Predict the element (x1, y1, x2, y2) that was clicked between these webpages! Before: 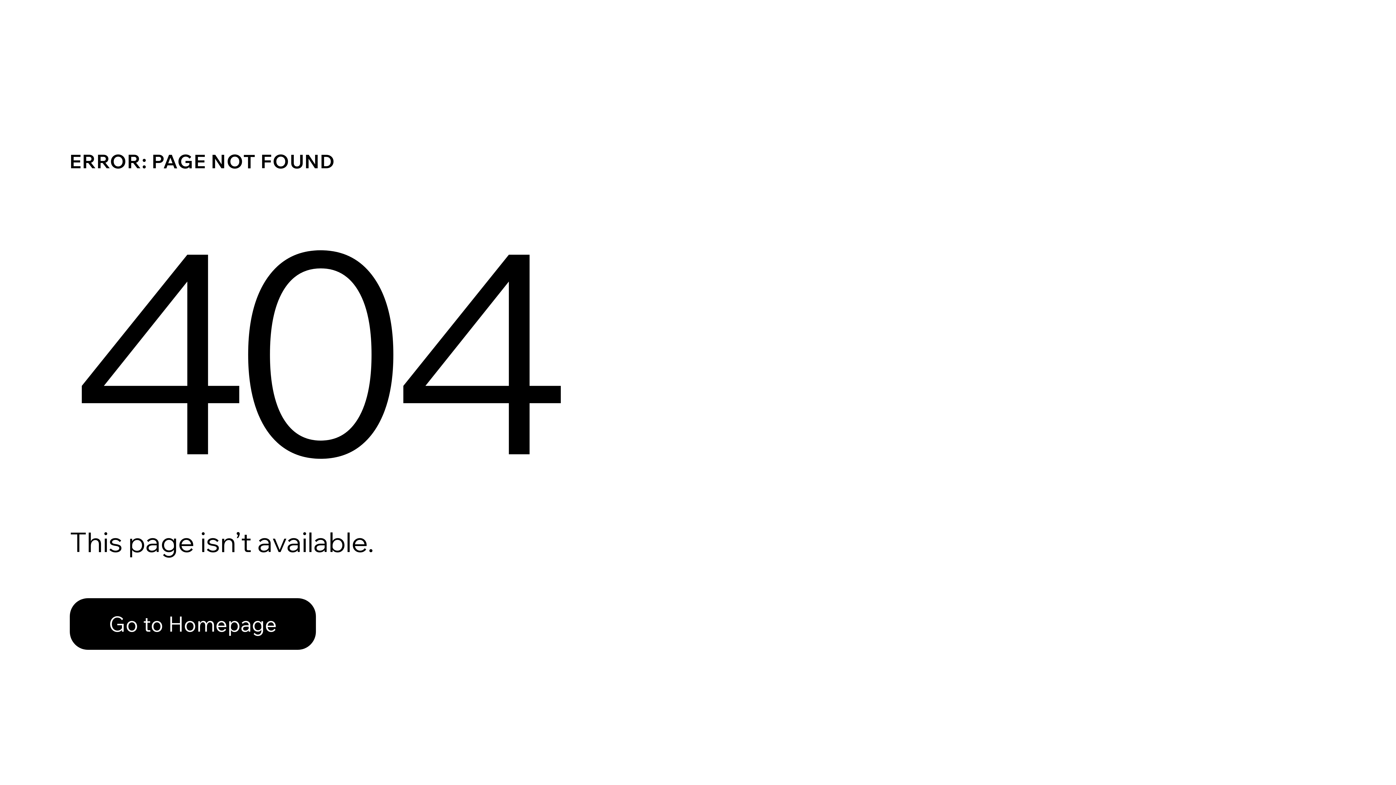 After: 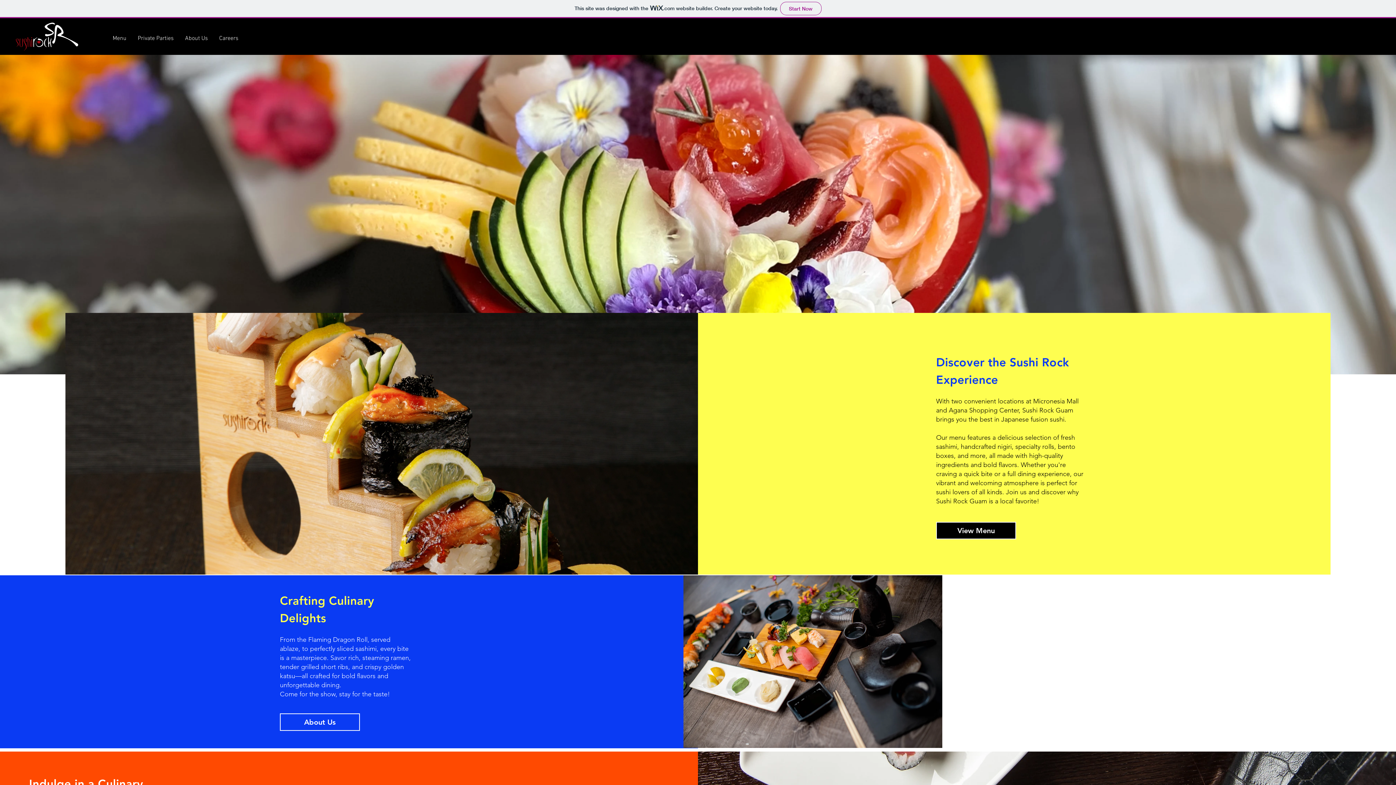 Action: bbox: (69, 582, 768, 659) label: Go to Homepage